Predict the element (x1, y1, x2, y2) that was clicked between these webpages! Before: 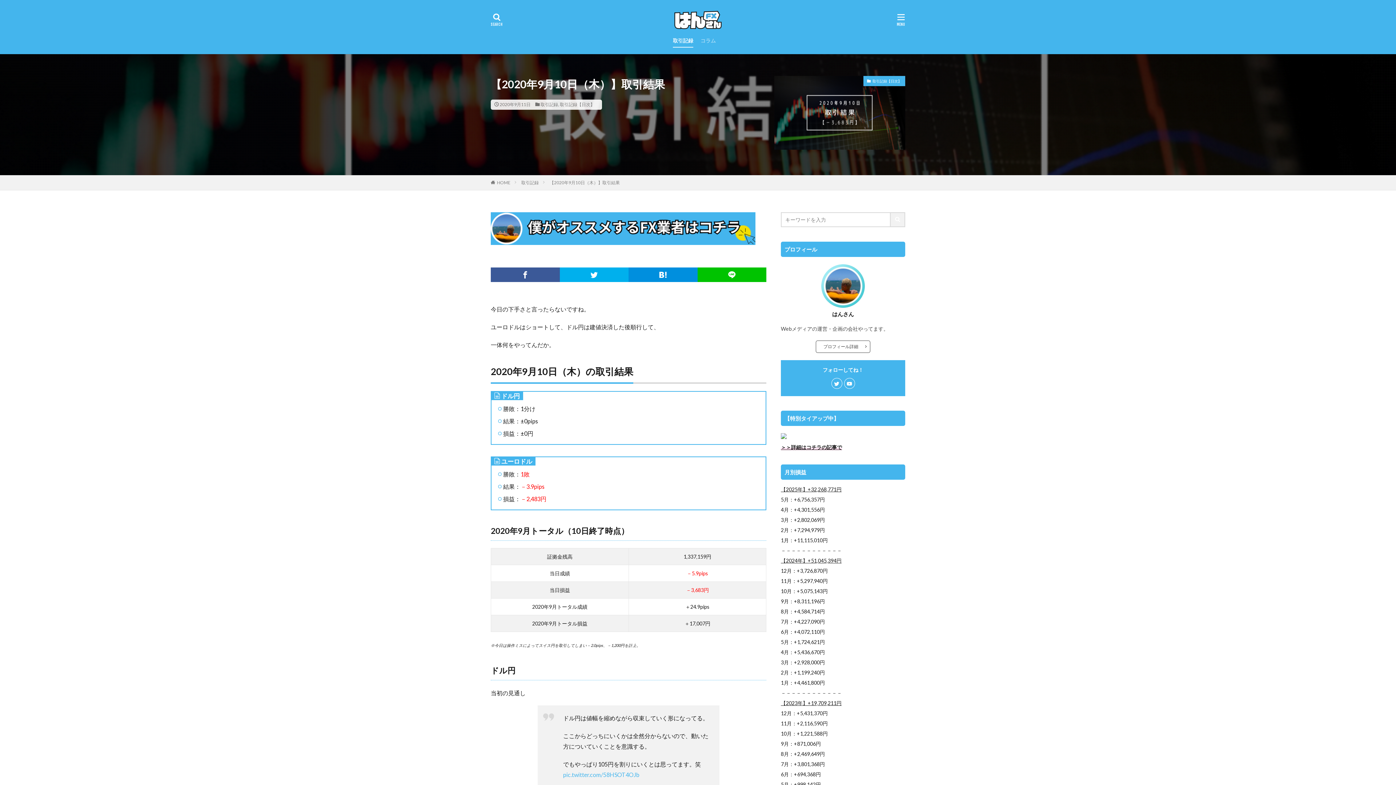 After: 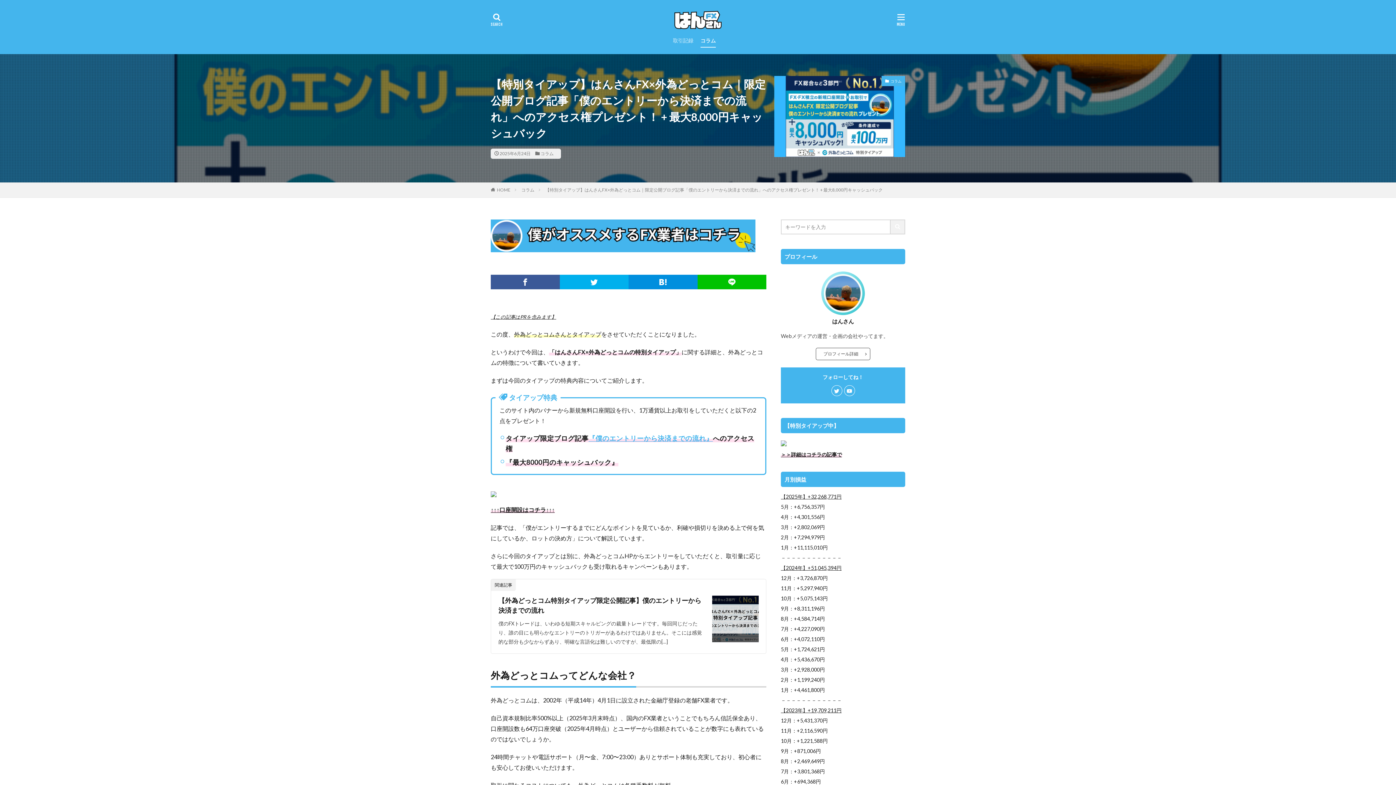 Action: bbox: (781, 444, 842, 450) label: ＞＞詳細はコチラの記事で